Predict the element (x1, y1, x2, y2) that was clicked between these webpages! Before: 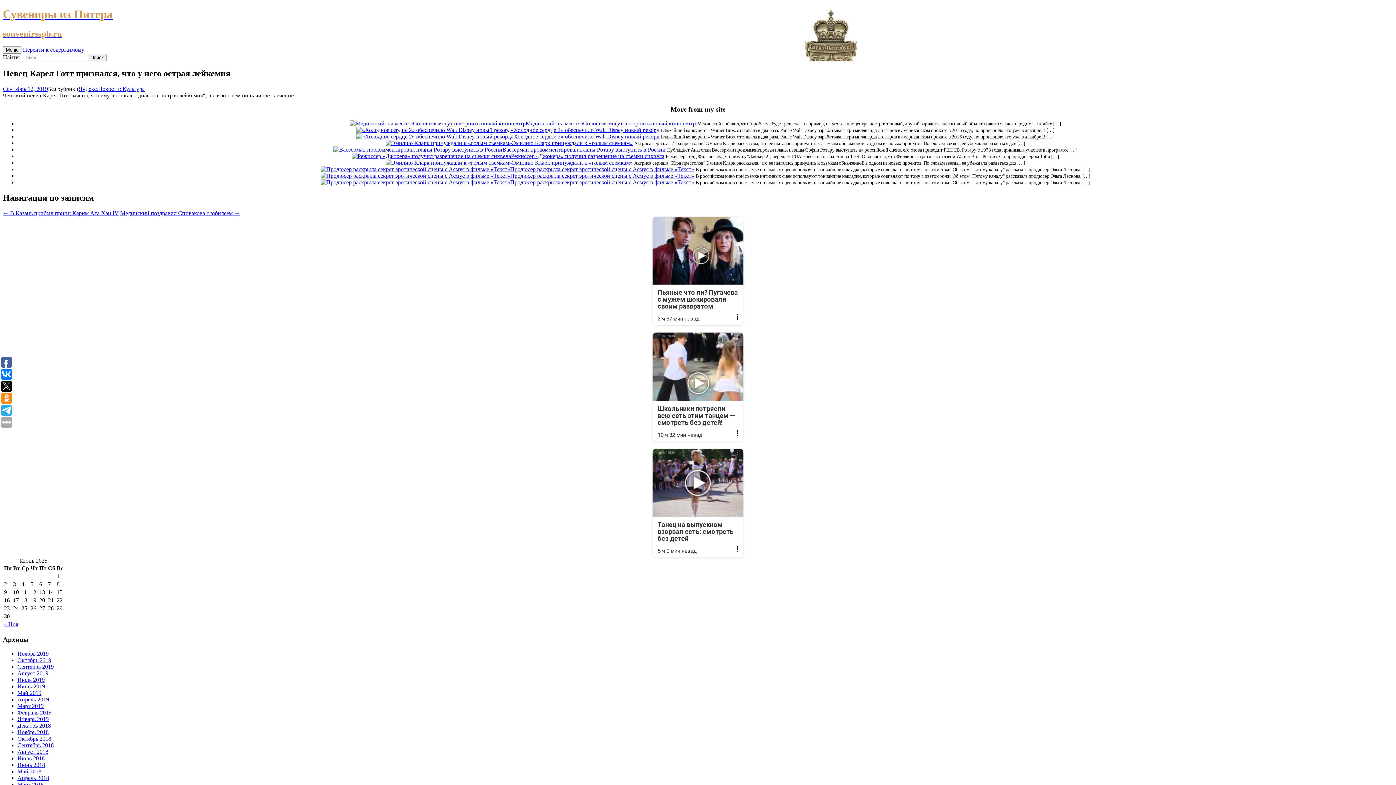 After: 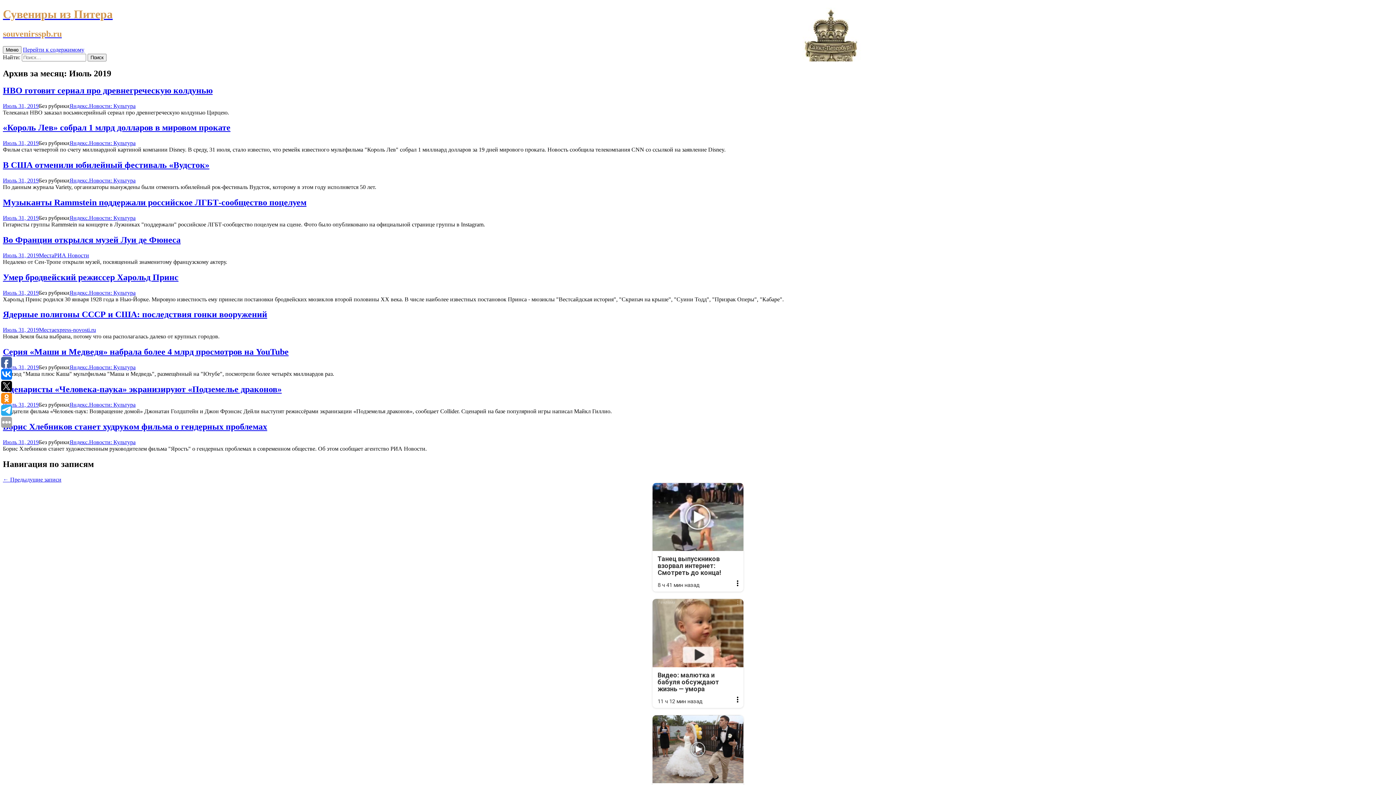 Action: label: Июль 2019 bbox: (17, 677, 44, 683)